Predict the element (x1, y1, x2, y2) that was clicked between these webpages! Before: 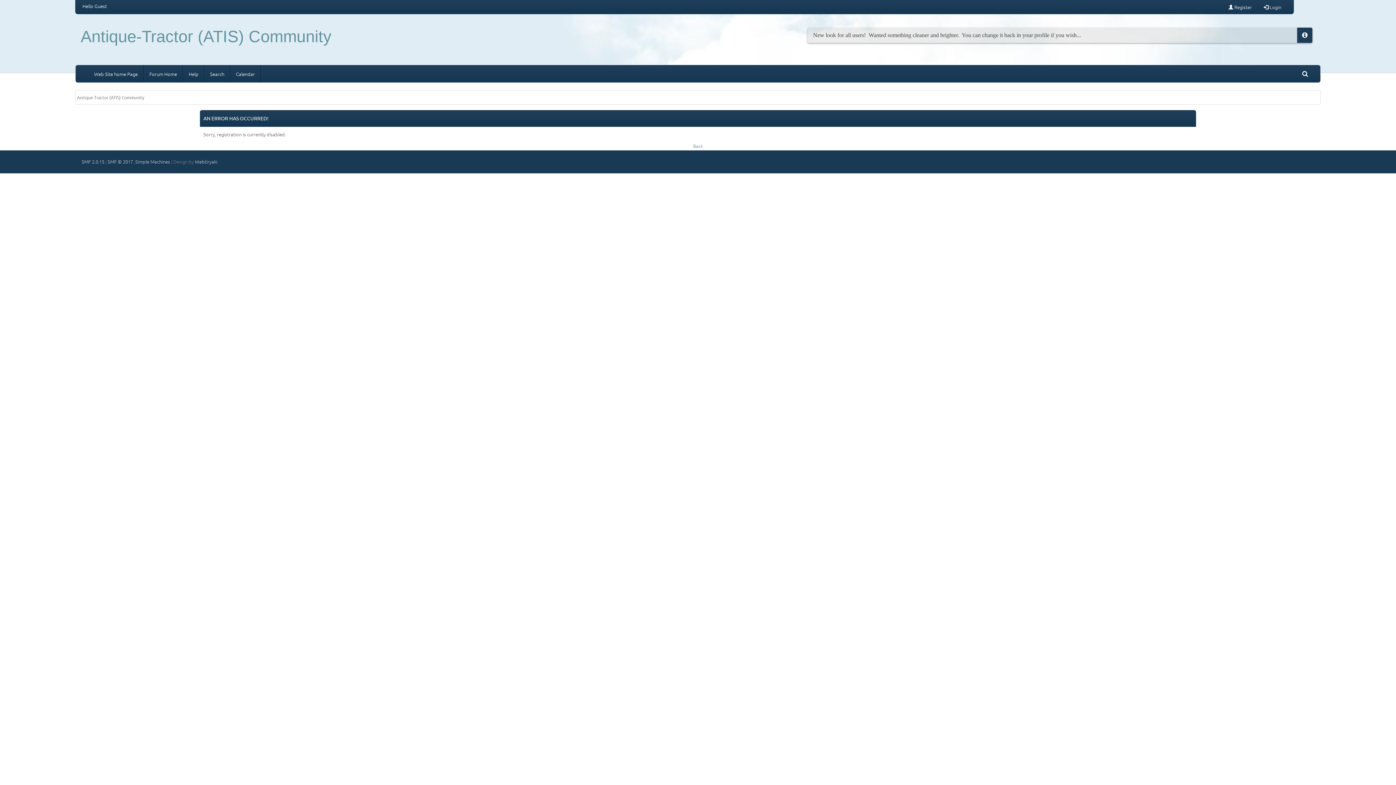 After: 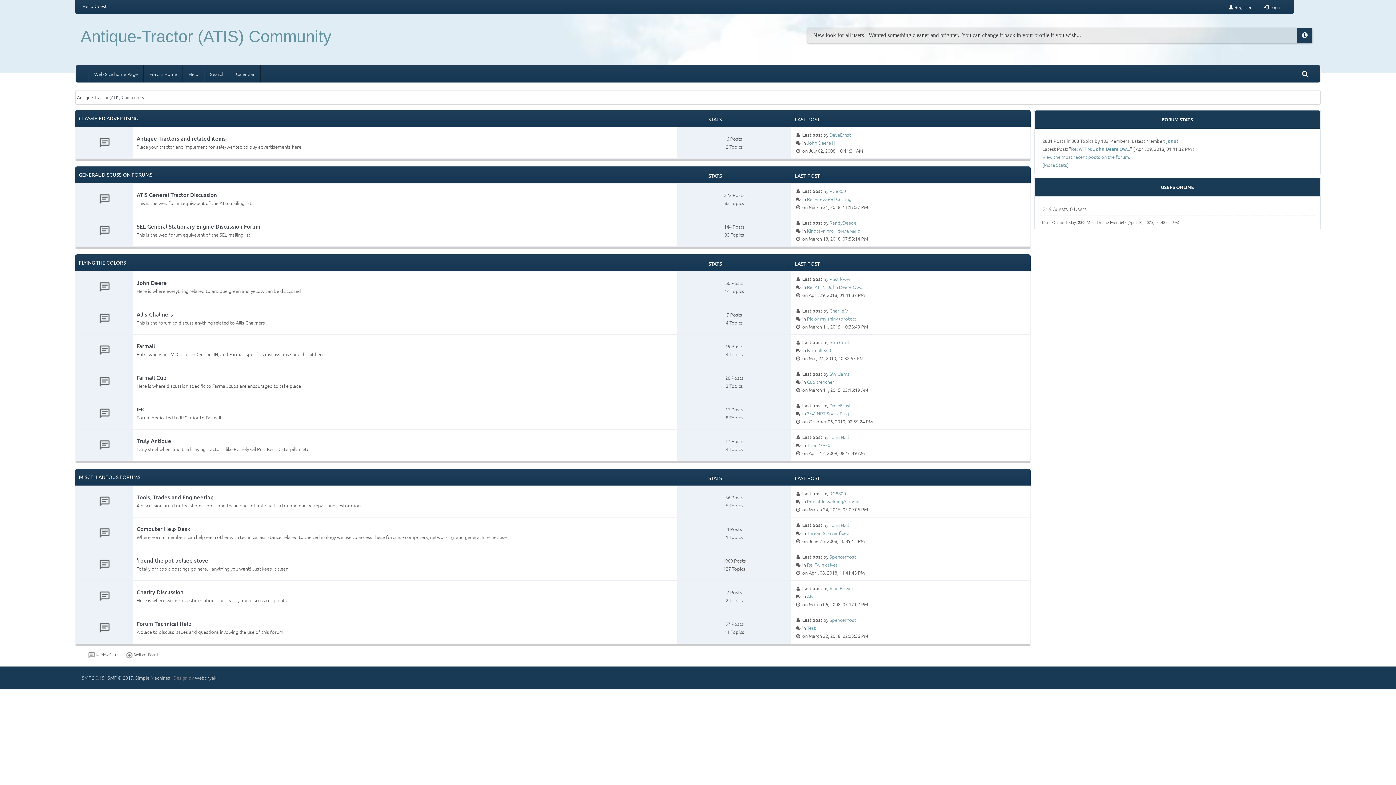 Action: label: Antique-Tractor (ATIS) Community bbox: (77, 94, 144, 100)